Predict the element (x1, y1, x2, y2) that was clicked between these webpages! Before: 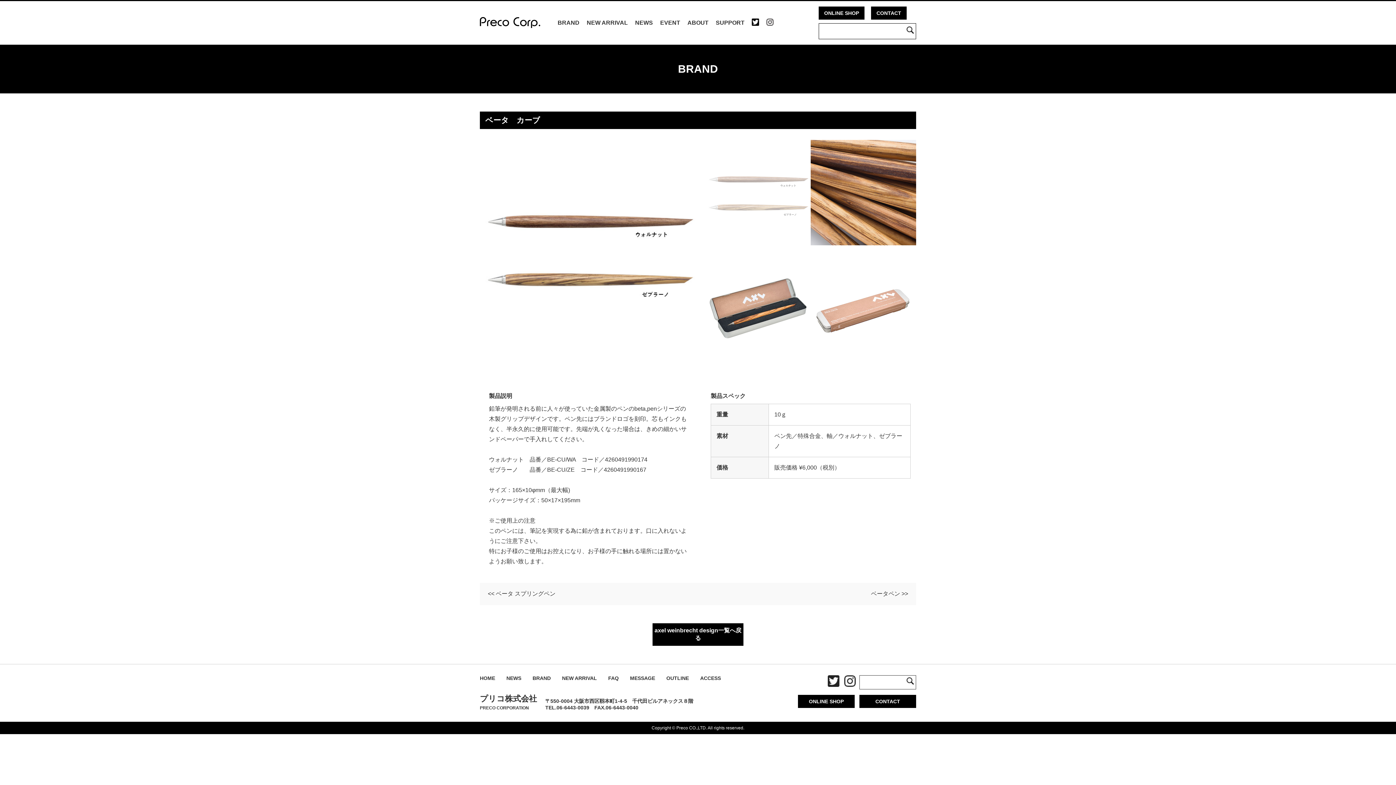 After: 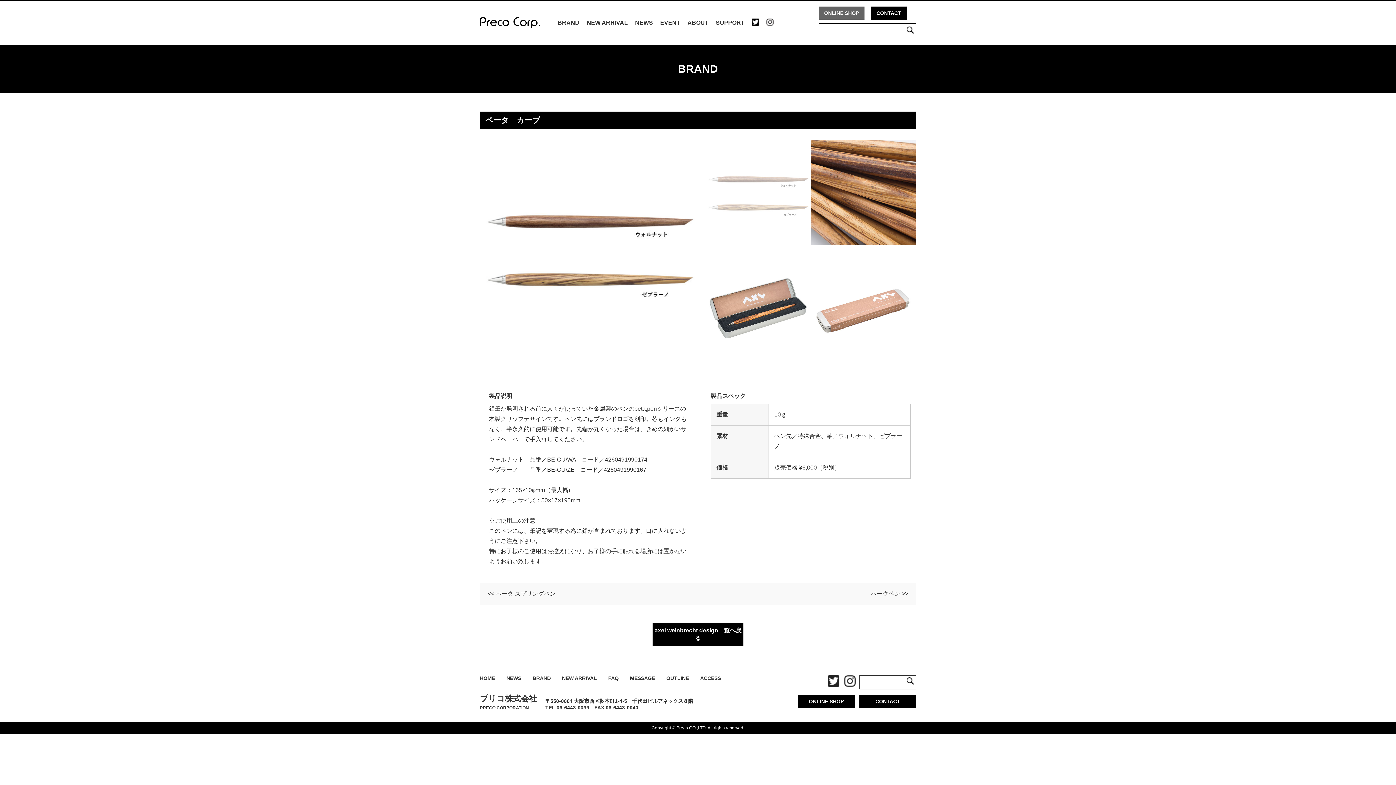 Action: bbox: (818, 6, 864, 19) label: ONLINE SHOP